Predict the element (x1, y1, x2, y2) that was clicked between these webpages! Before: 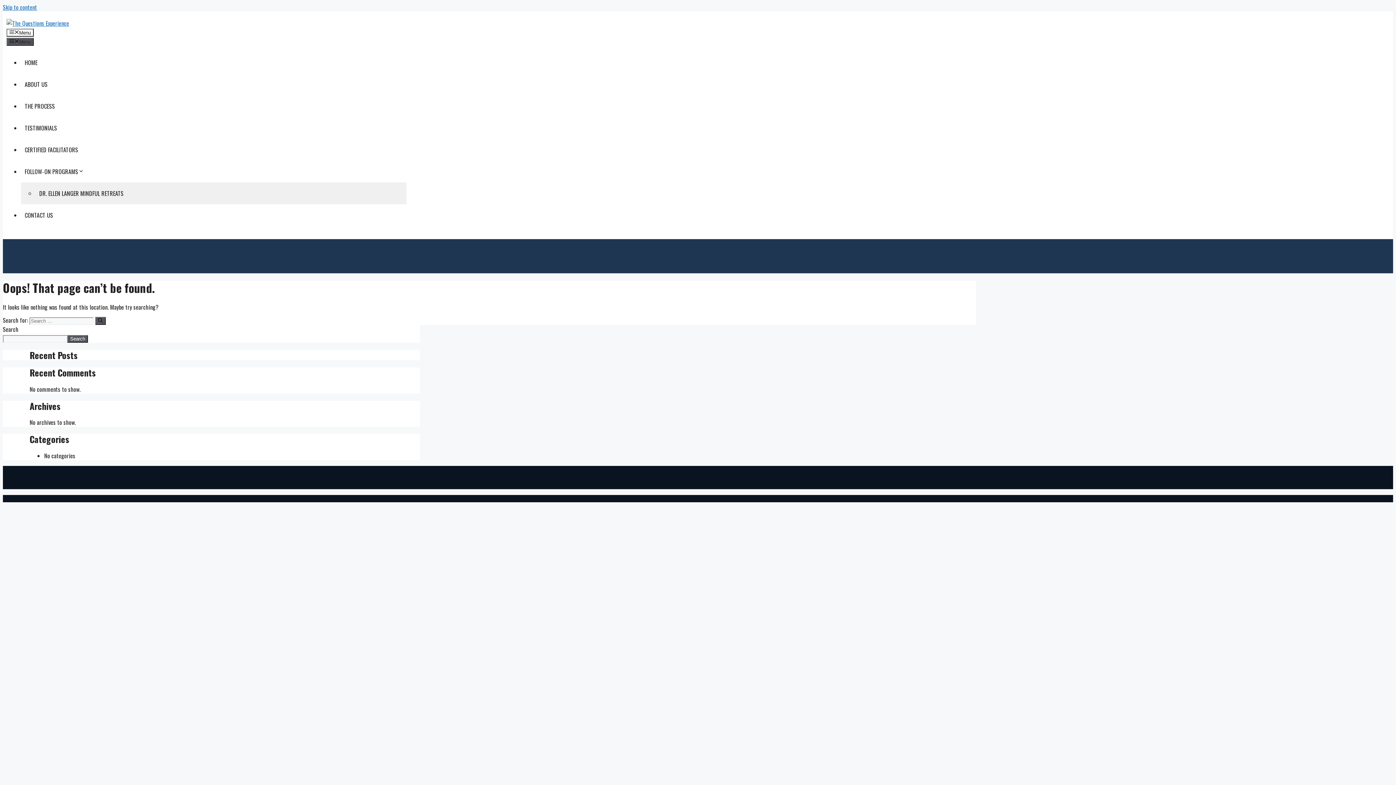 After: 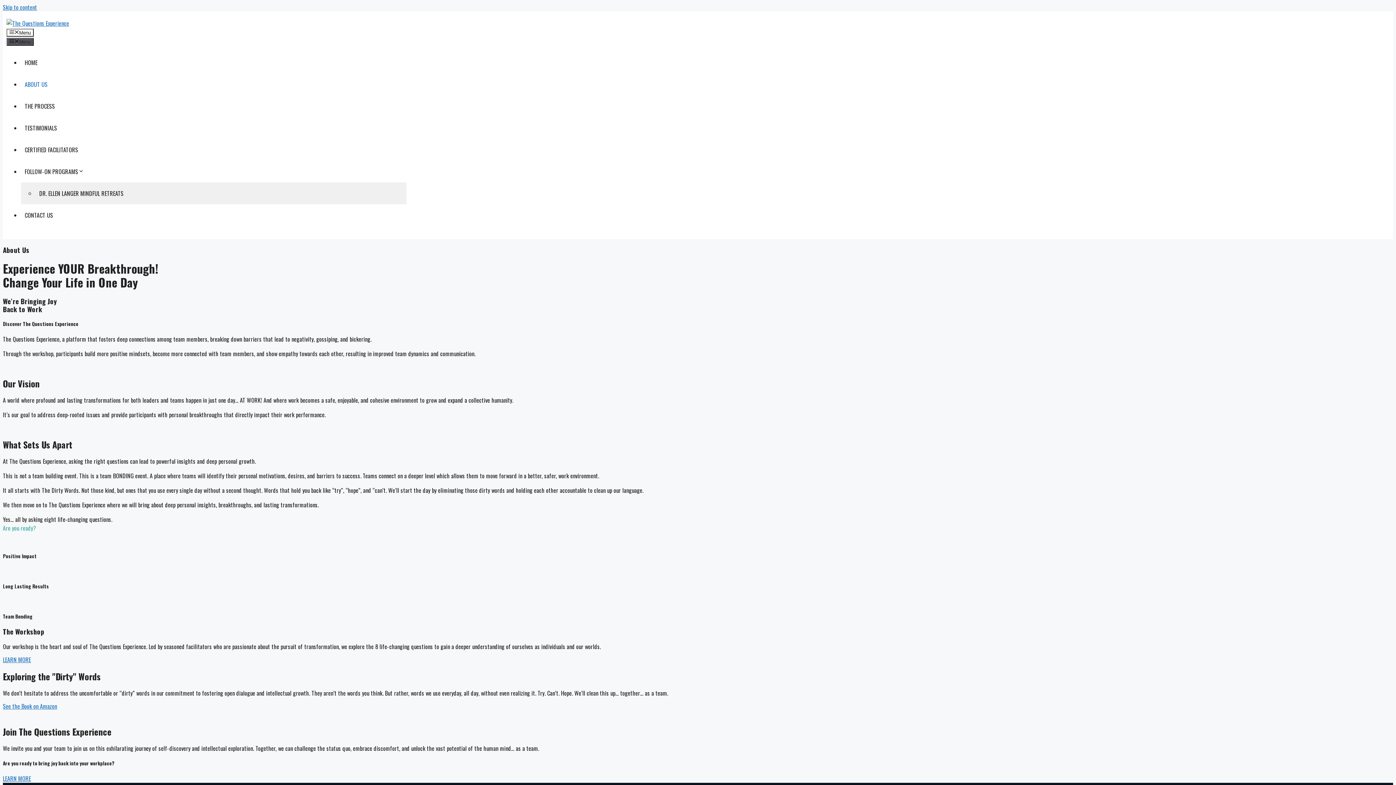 Action: label: ABOUT US bbox: (21, 80, 51, 88)